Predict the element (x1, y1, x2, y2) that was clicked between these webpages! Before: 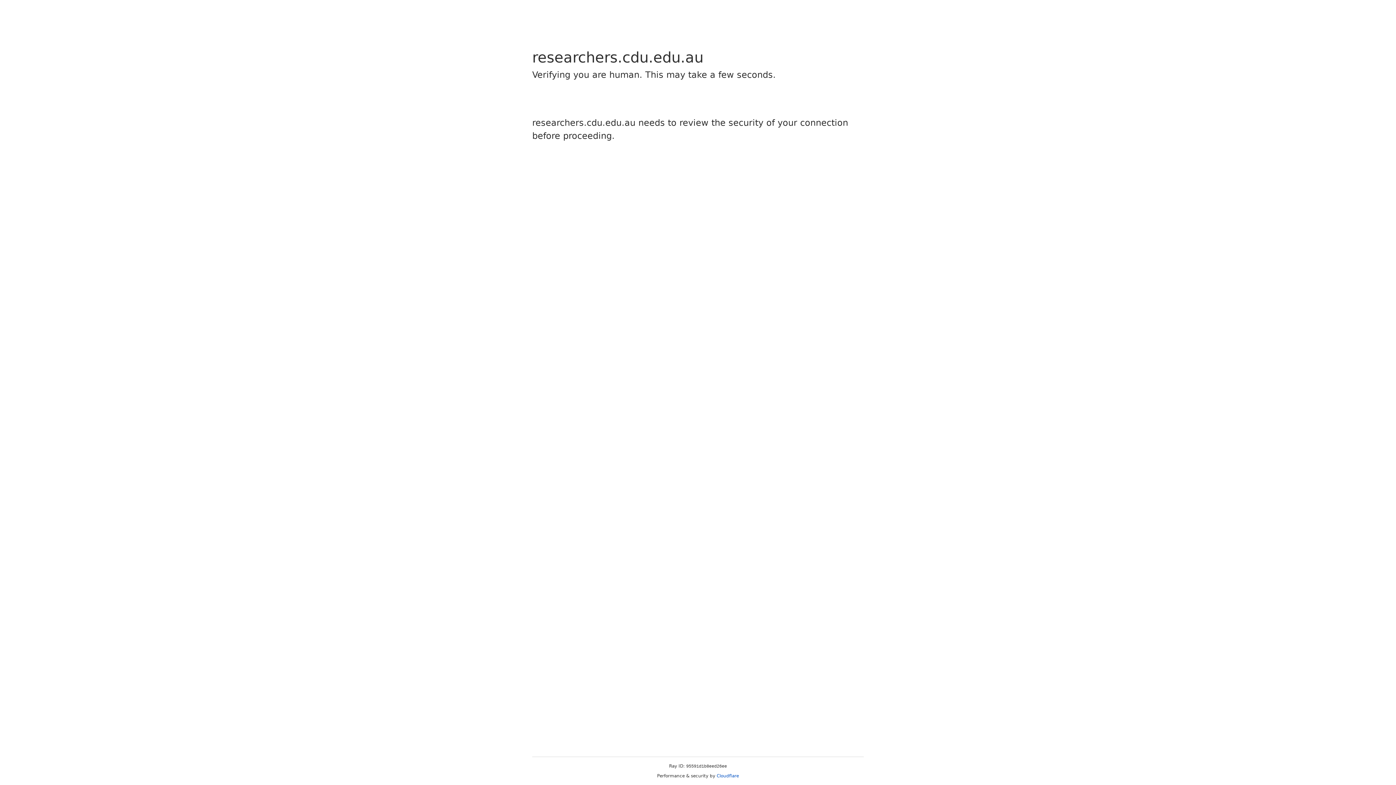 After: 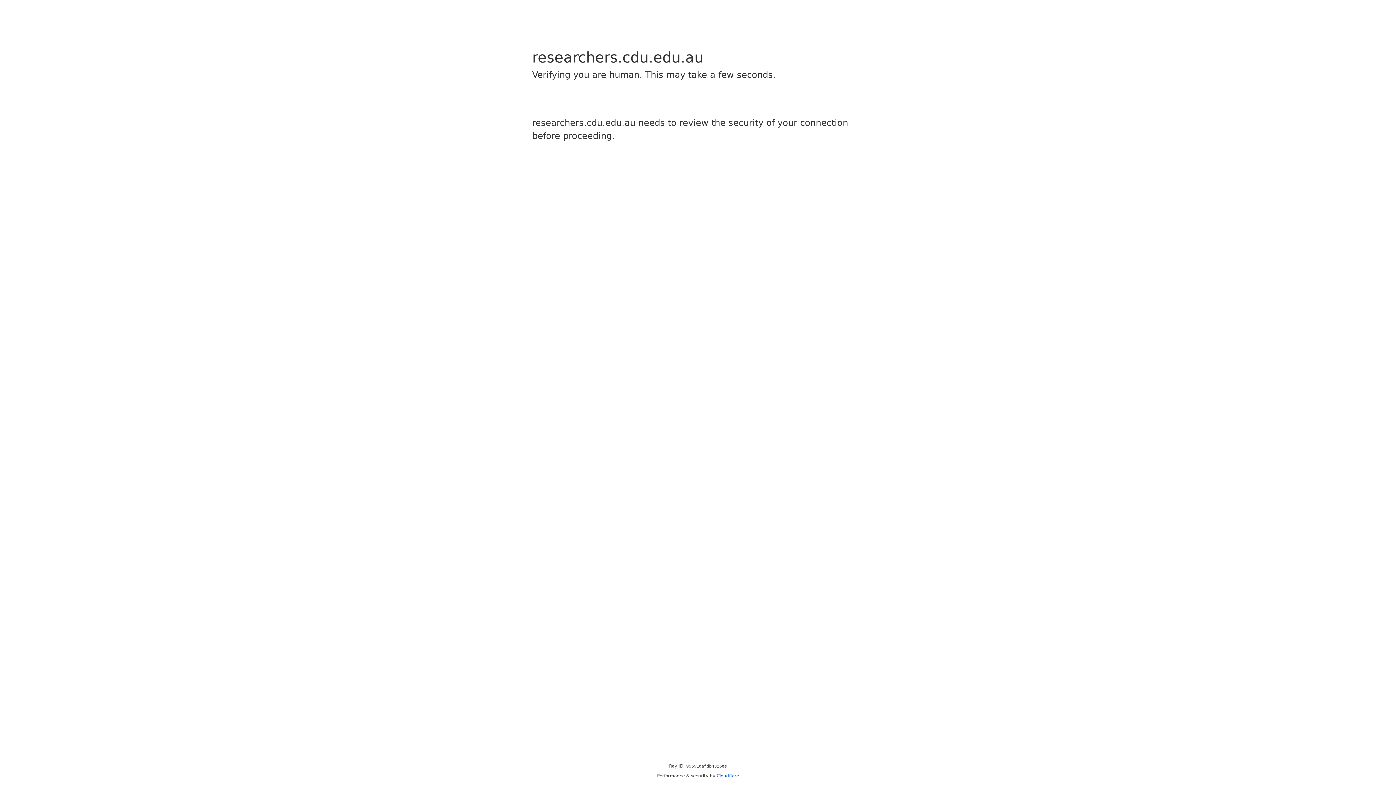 Action: bbox: (716, 773, 739, 778) label: Cloudflare